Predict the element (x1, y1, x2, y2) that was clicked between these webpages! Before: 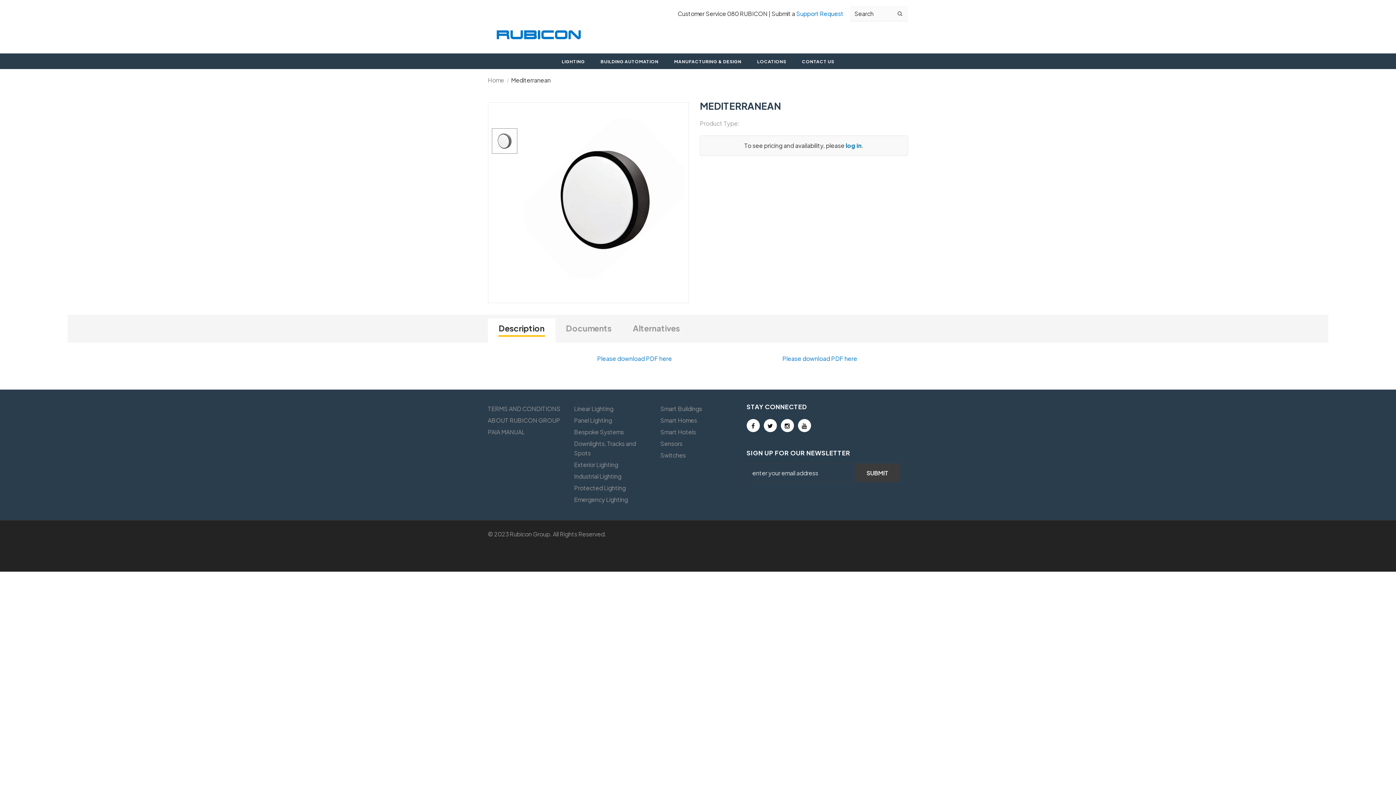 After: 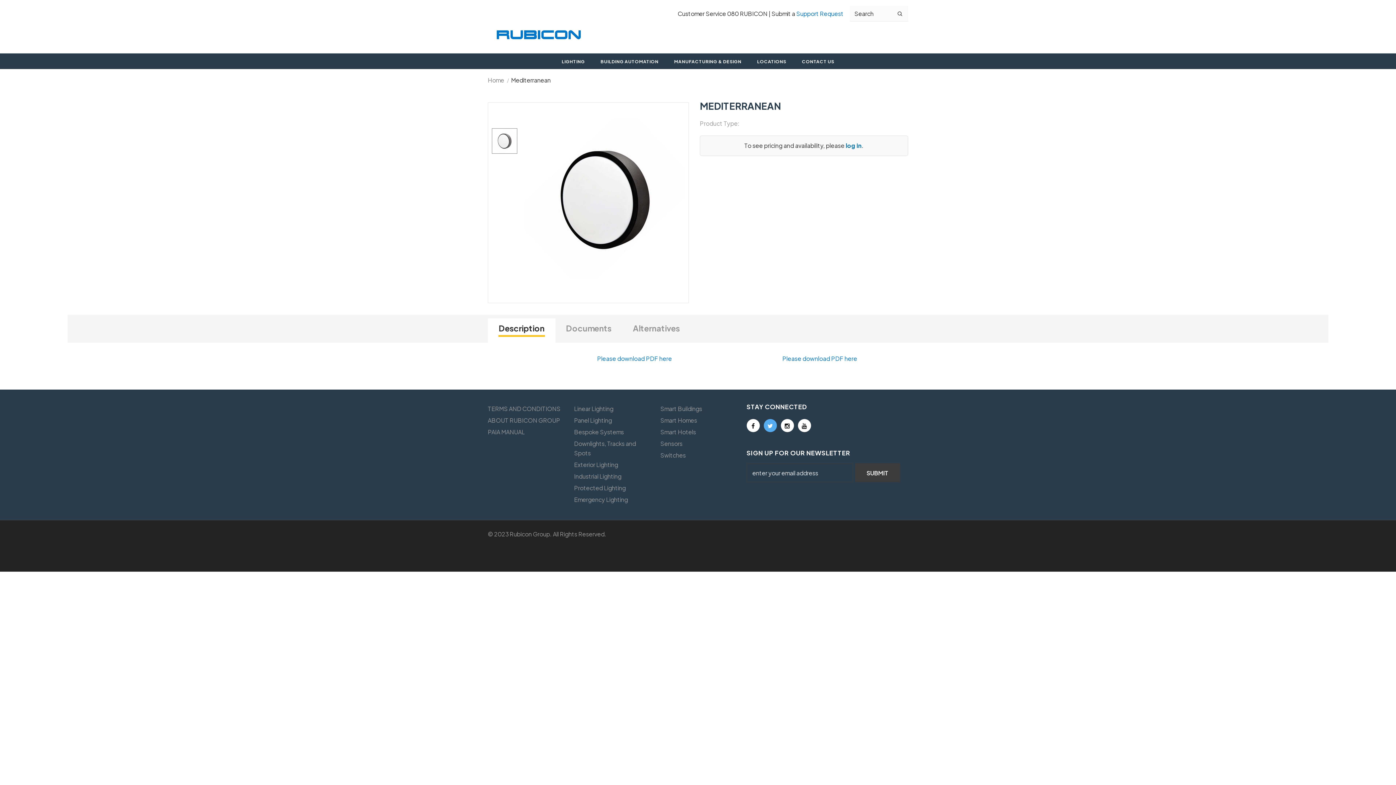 Action: bbox: (763, 419, 776, 432)